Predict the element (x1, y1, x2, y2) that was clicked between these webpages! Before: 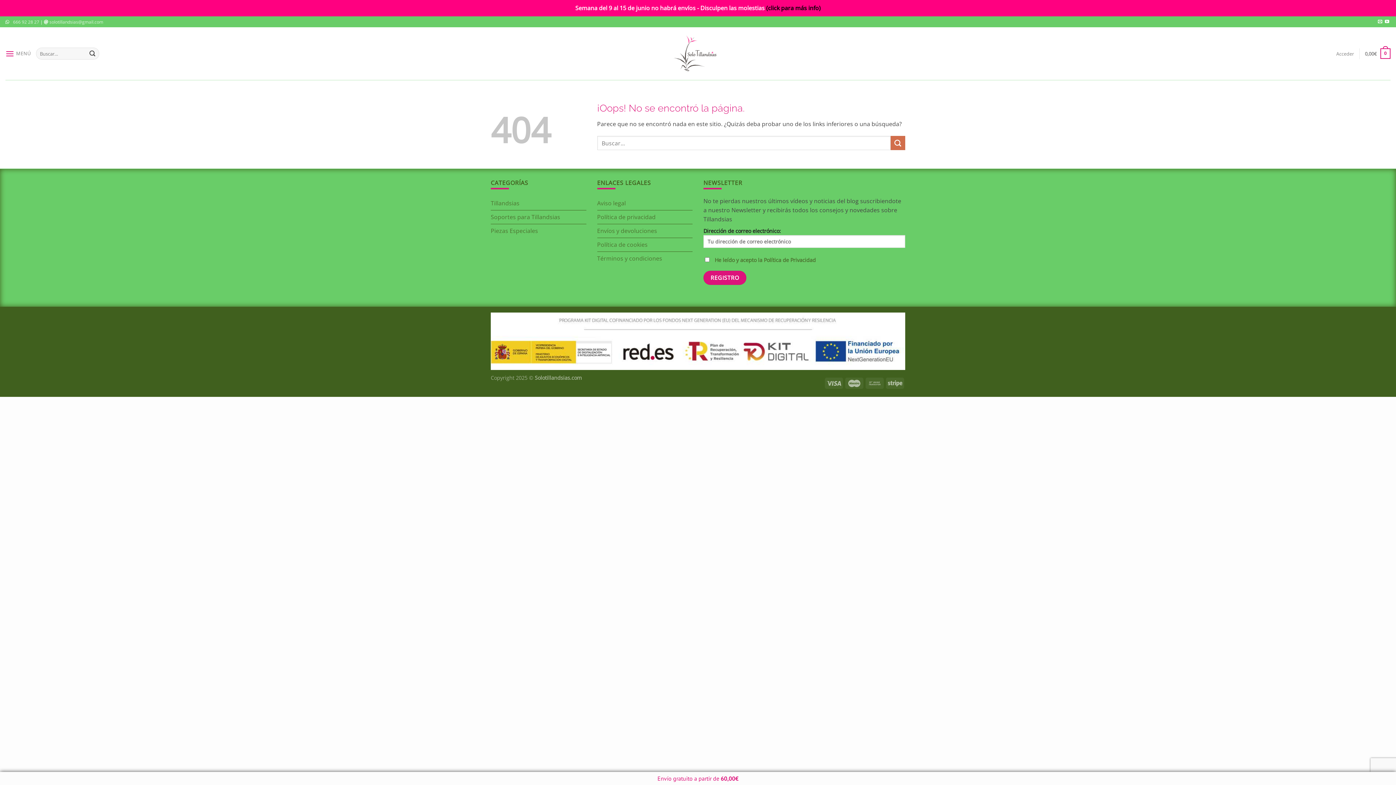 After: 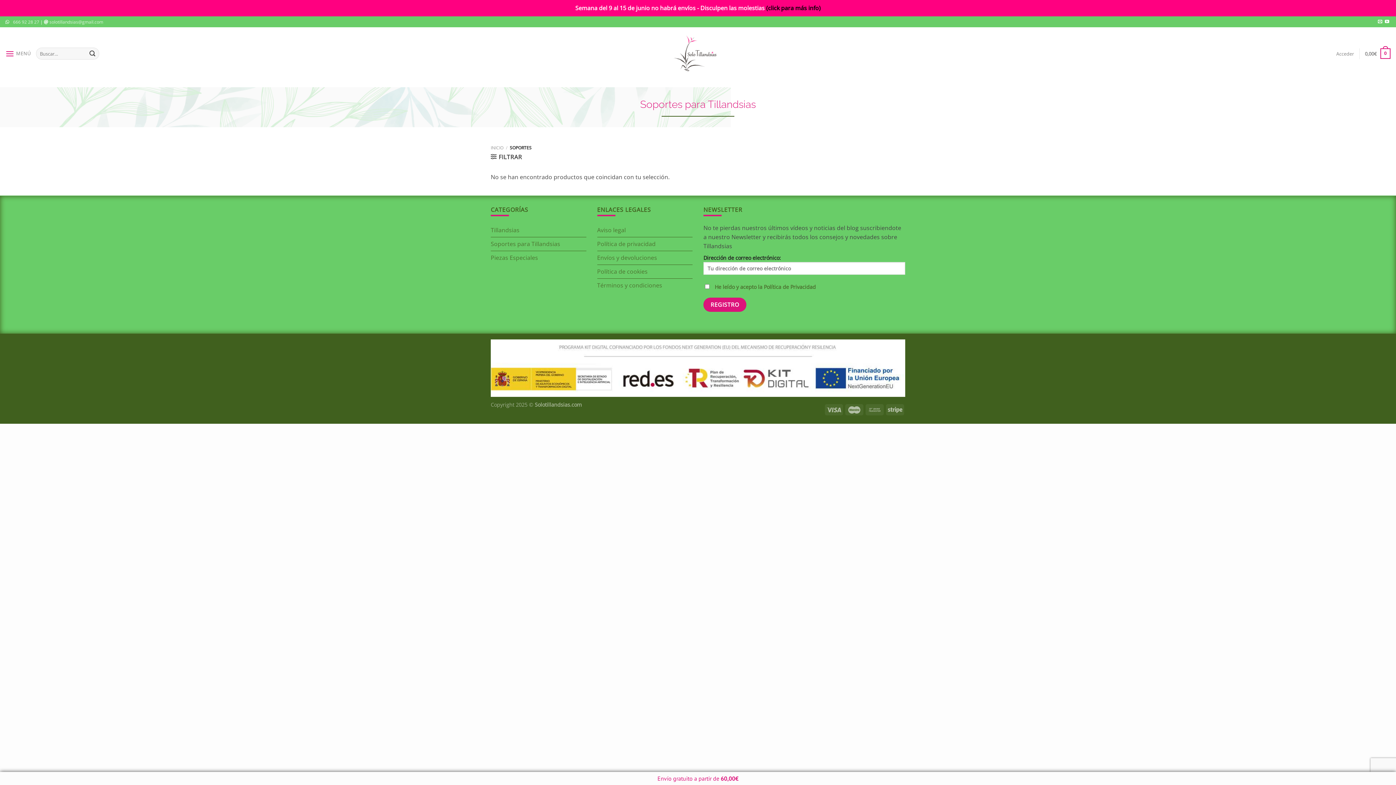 Action: bbox: (490, 210, 560, 223) label: Soportes para Tillandsias